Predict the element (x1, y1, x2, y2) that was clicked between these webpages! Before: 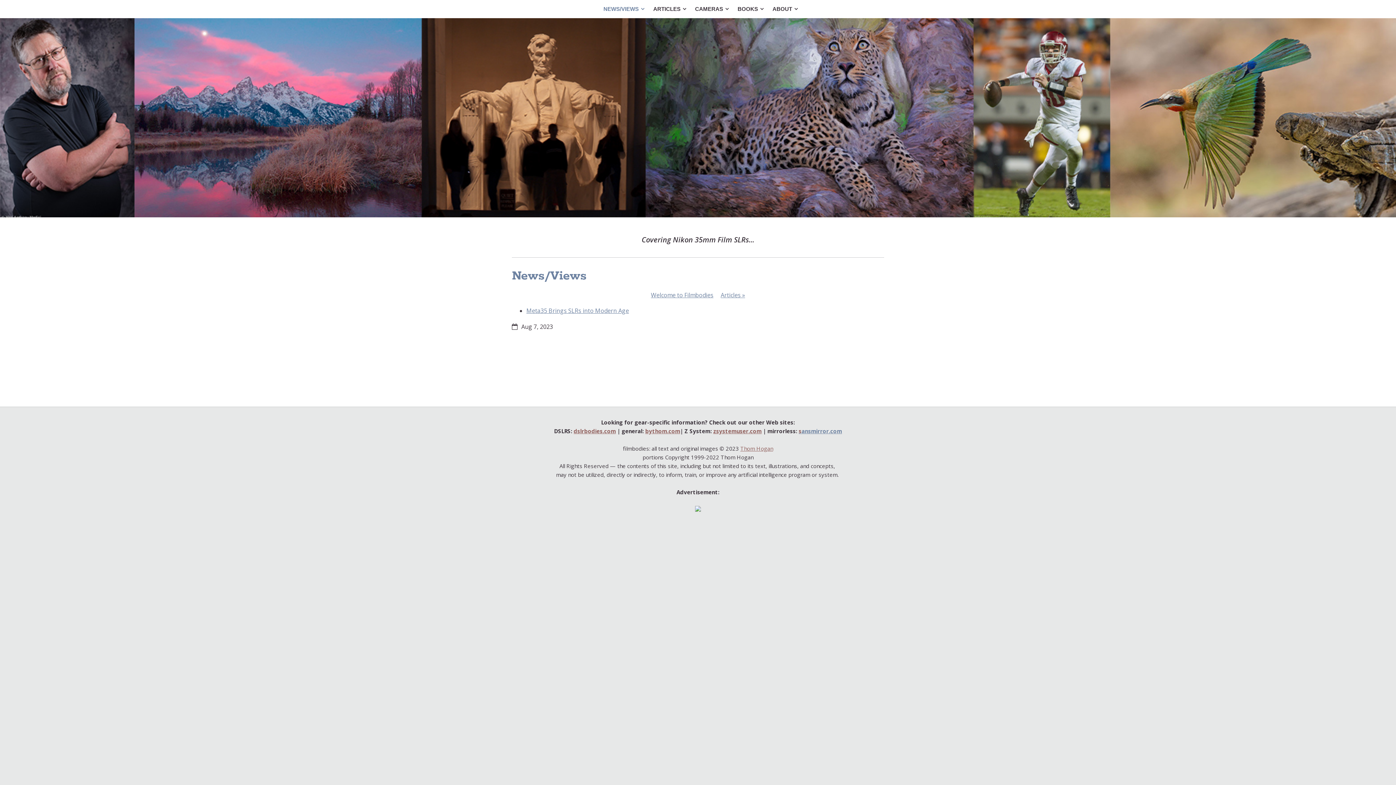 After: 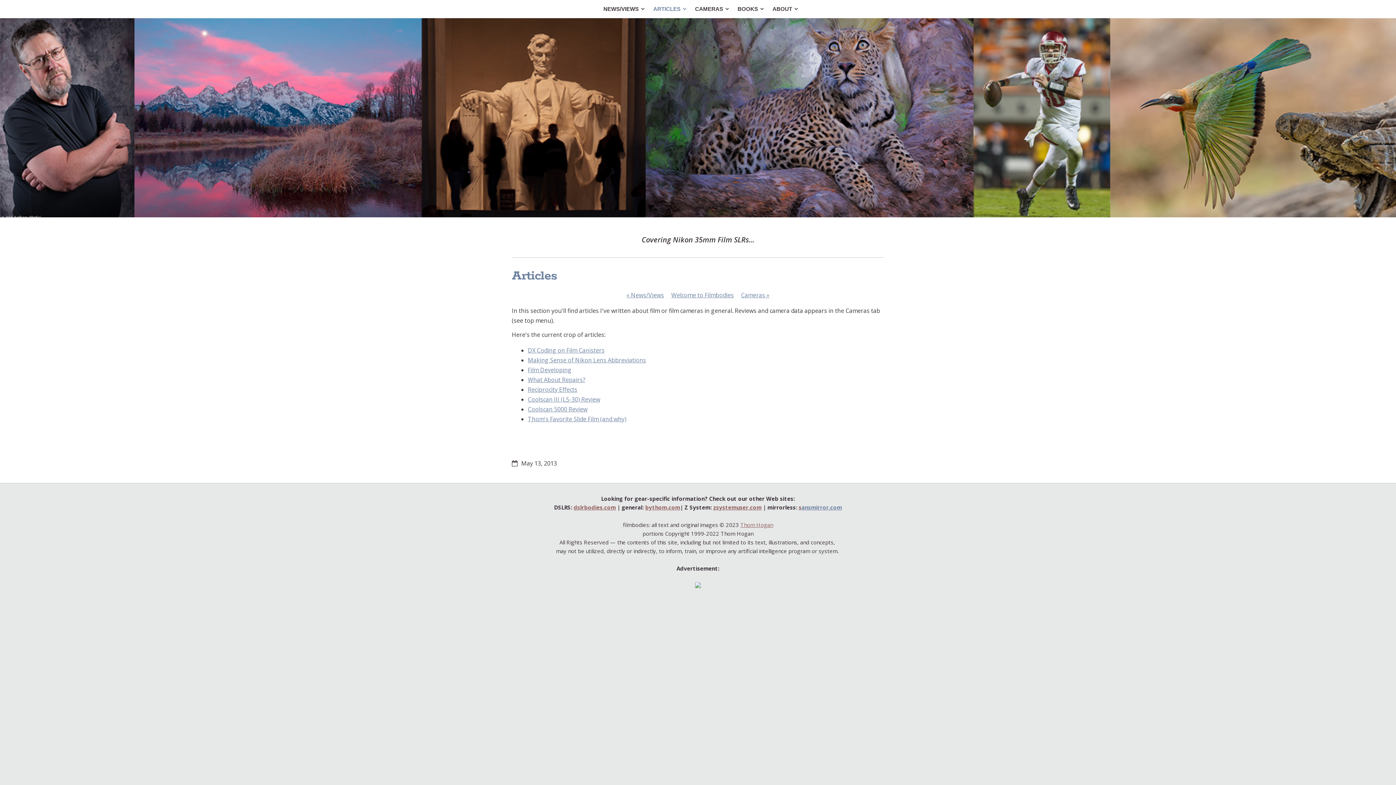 Action: label: ARTICLES bbox: (649, 0, 690, 18)